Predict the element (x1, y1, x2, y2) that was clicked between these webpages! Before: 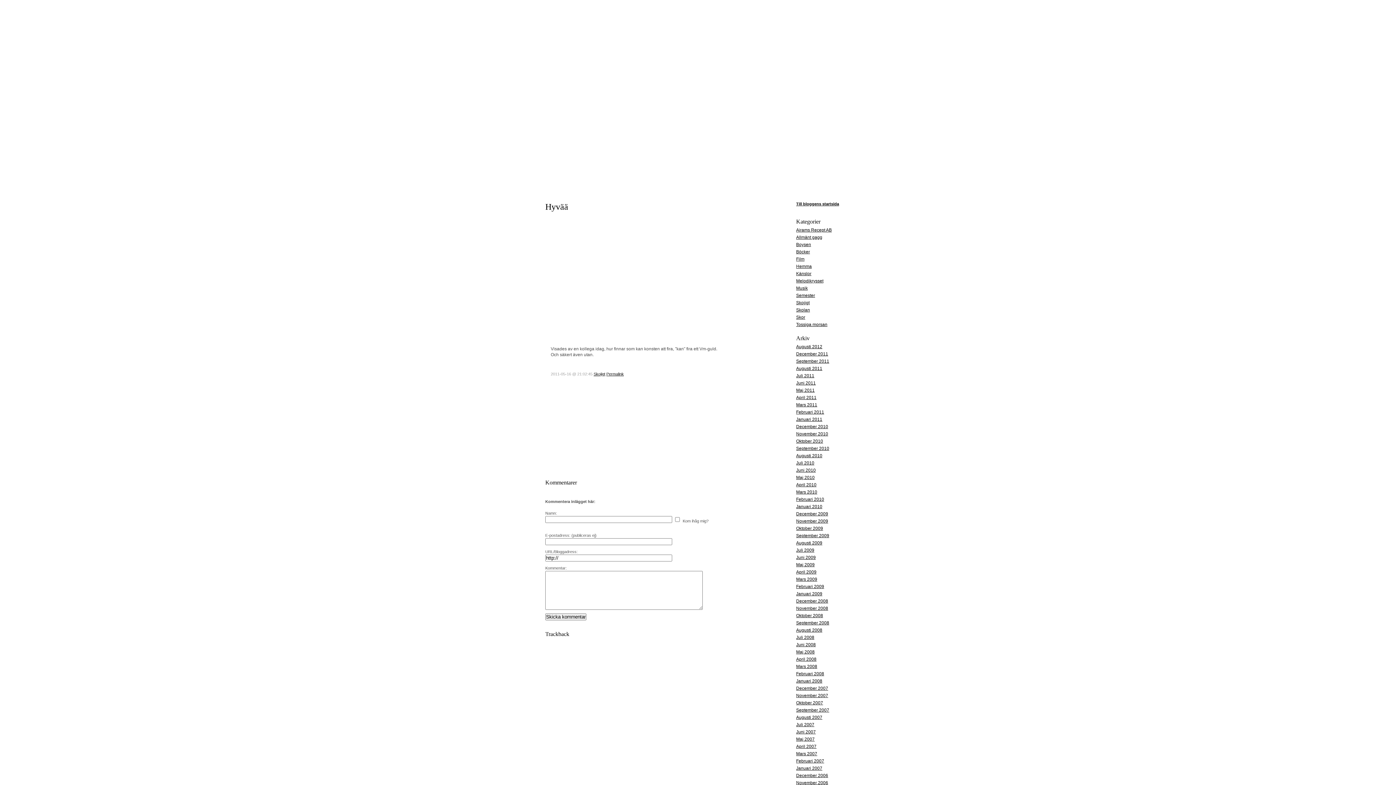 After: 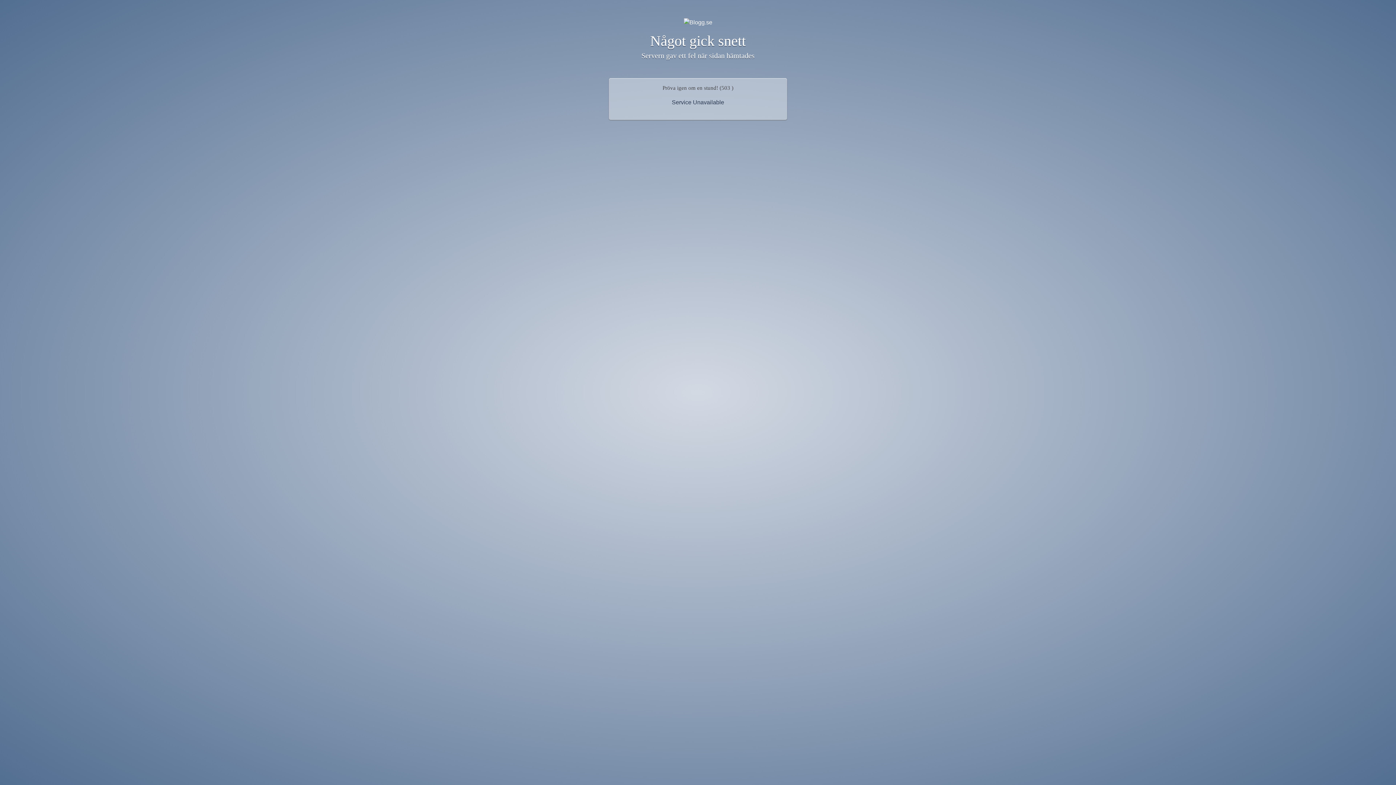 Action: label: Maj 2008 bbox: (796, 649, 814, 654)